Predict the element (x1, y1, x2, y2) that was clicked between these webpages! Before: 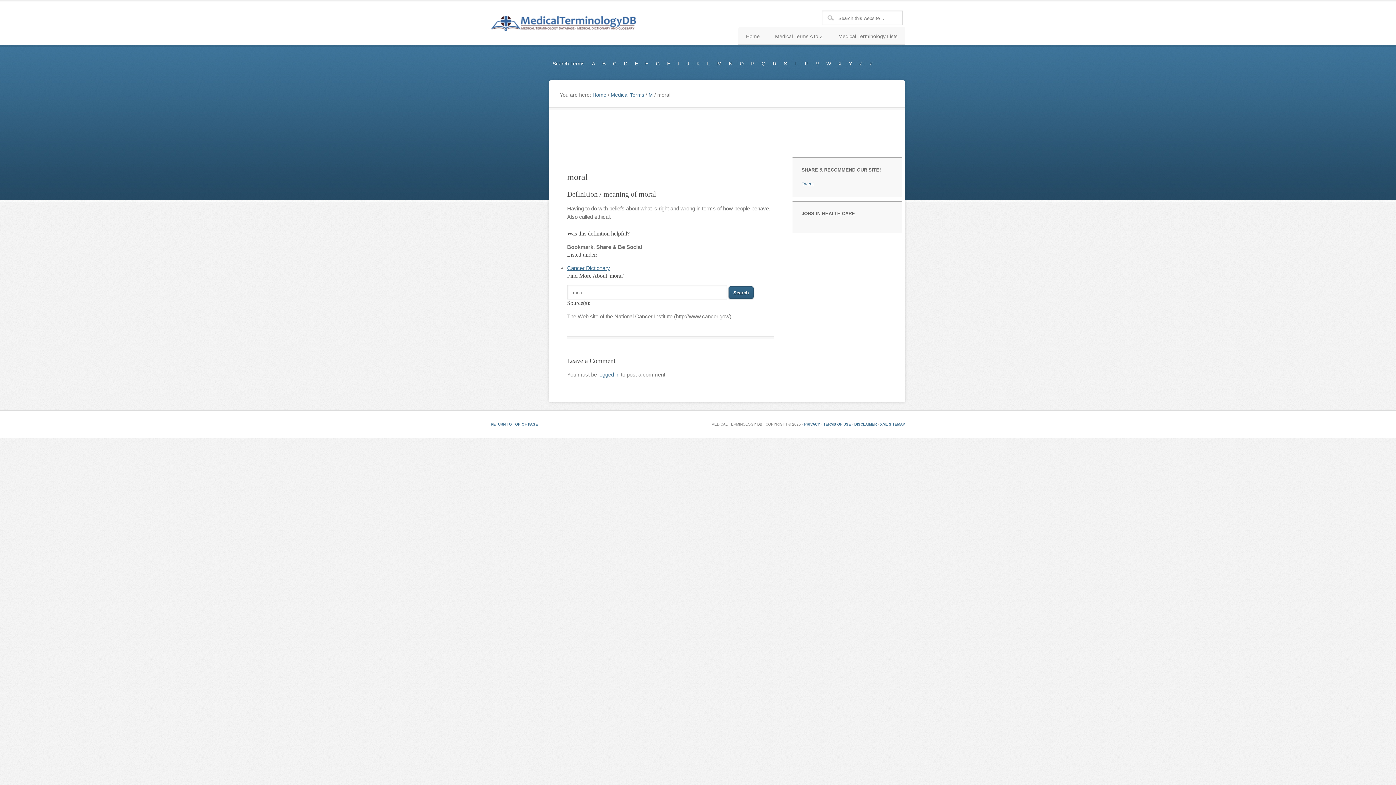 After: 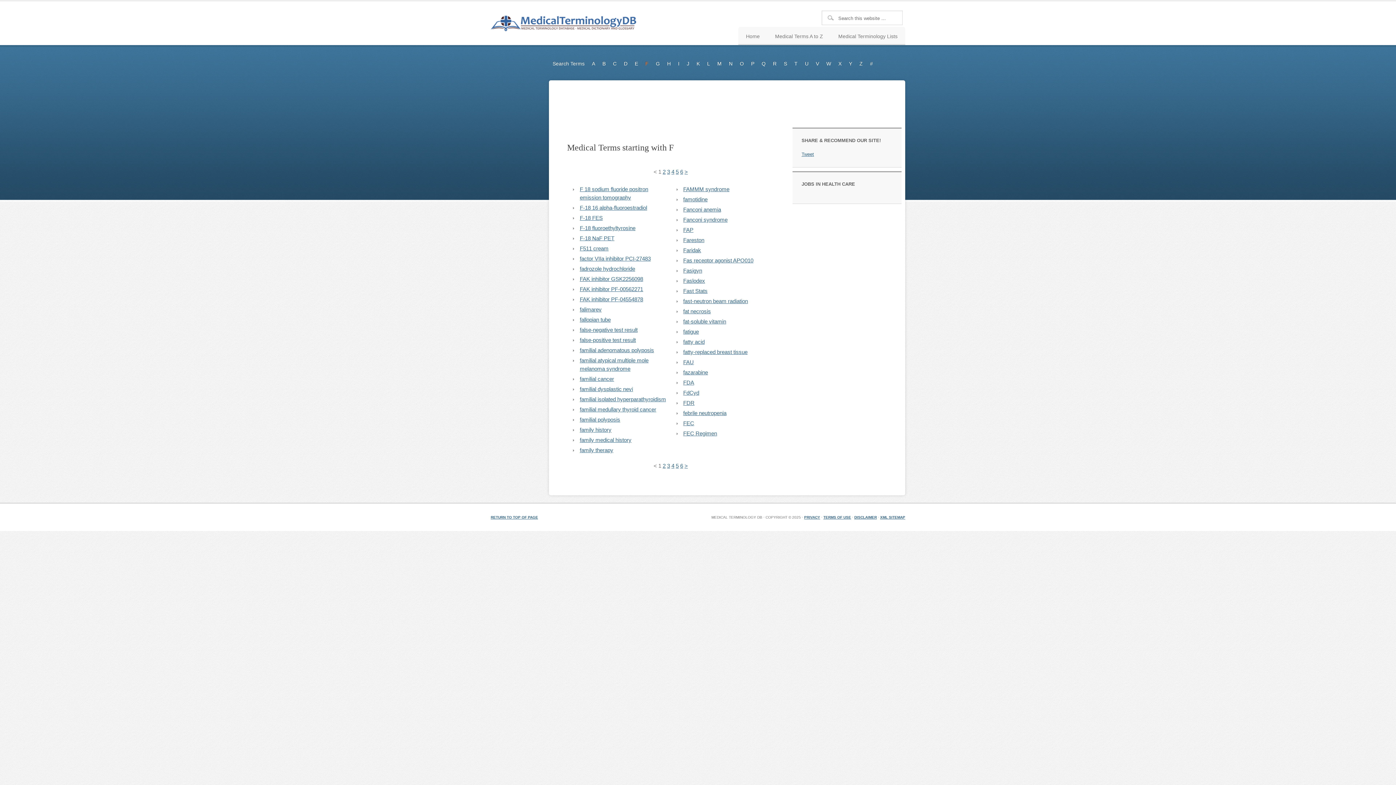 Action: label: F bbox: (641, 54, 652, 73)